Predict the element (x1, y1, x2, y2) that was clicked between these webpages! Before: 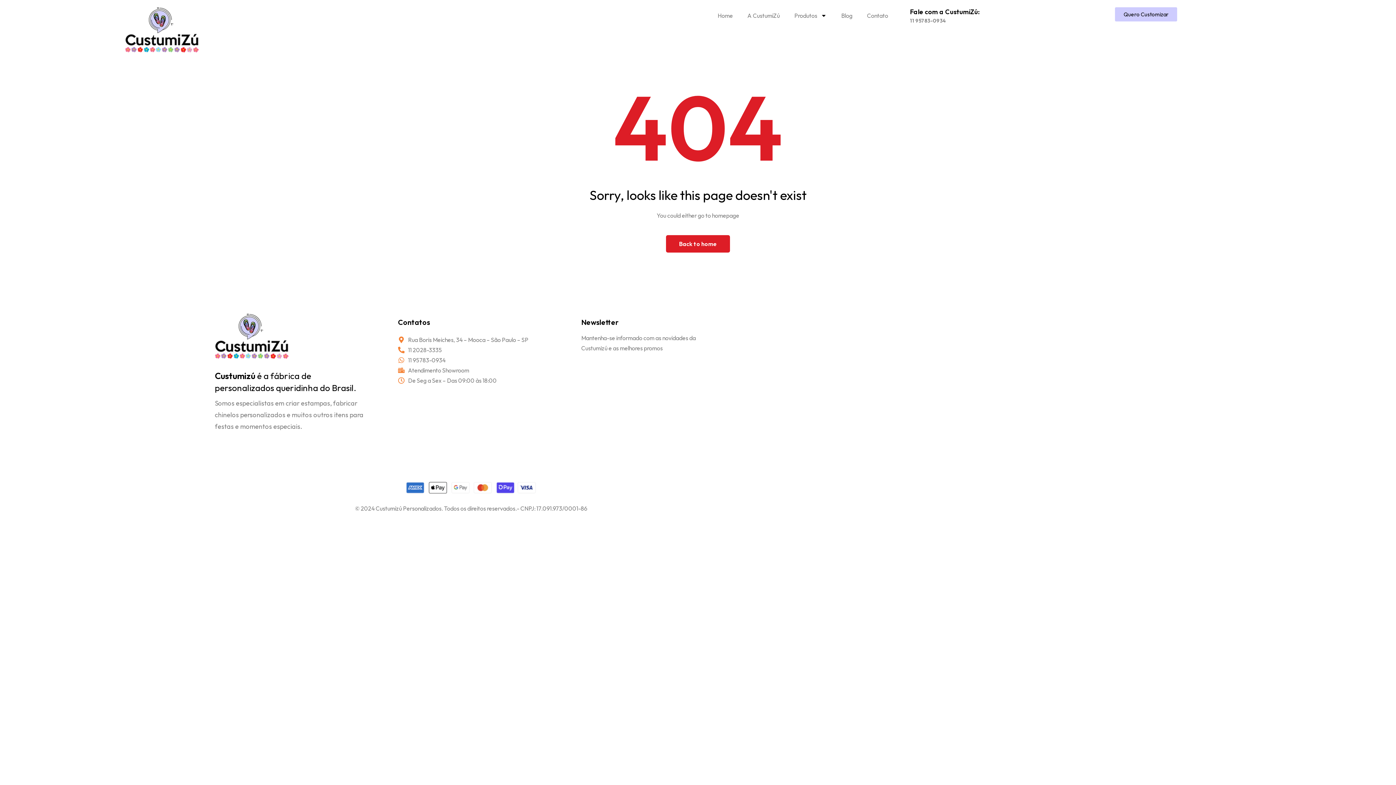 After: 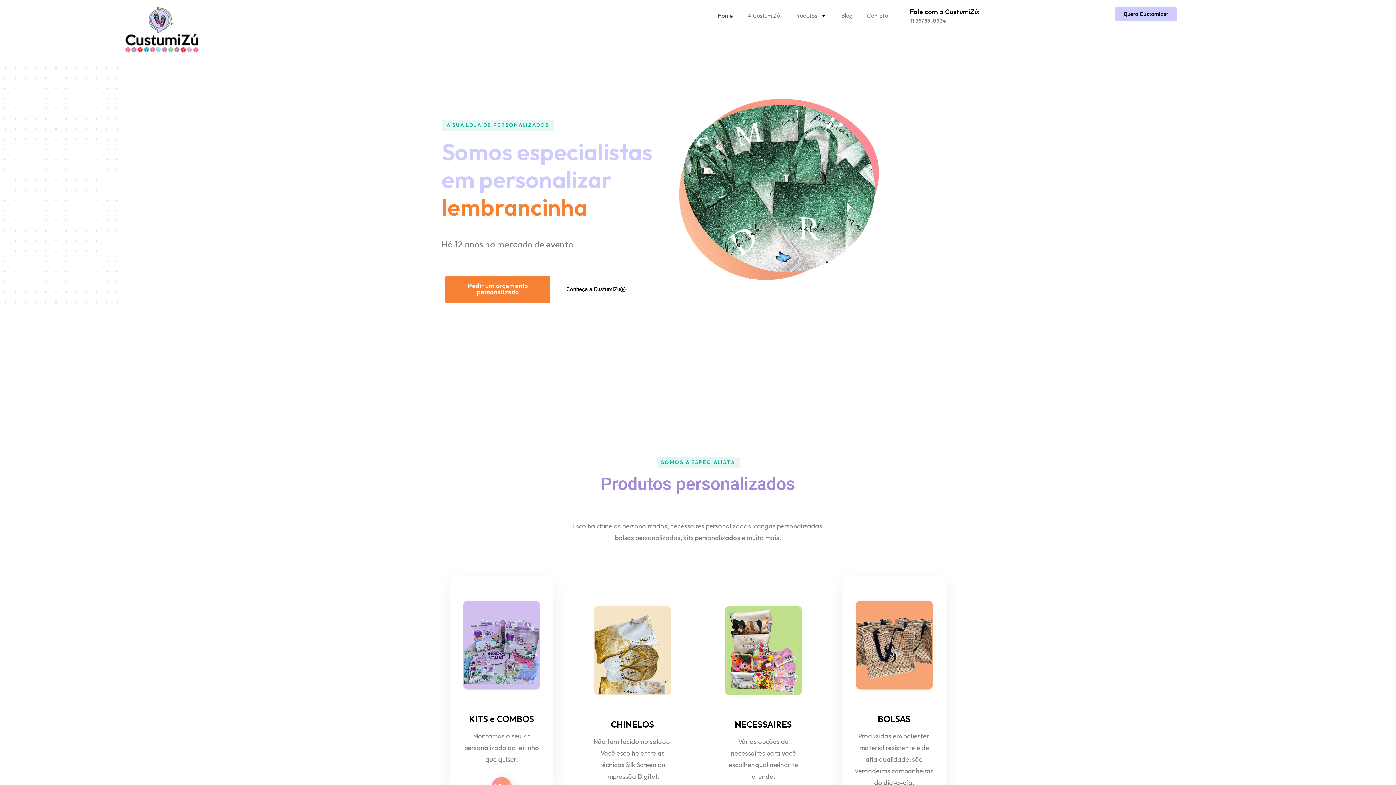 Action: bbox: (666, 235, 730, 252) label: Back to home